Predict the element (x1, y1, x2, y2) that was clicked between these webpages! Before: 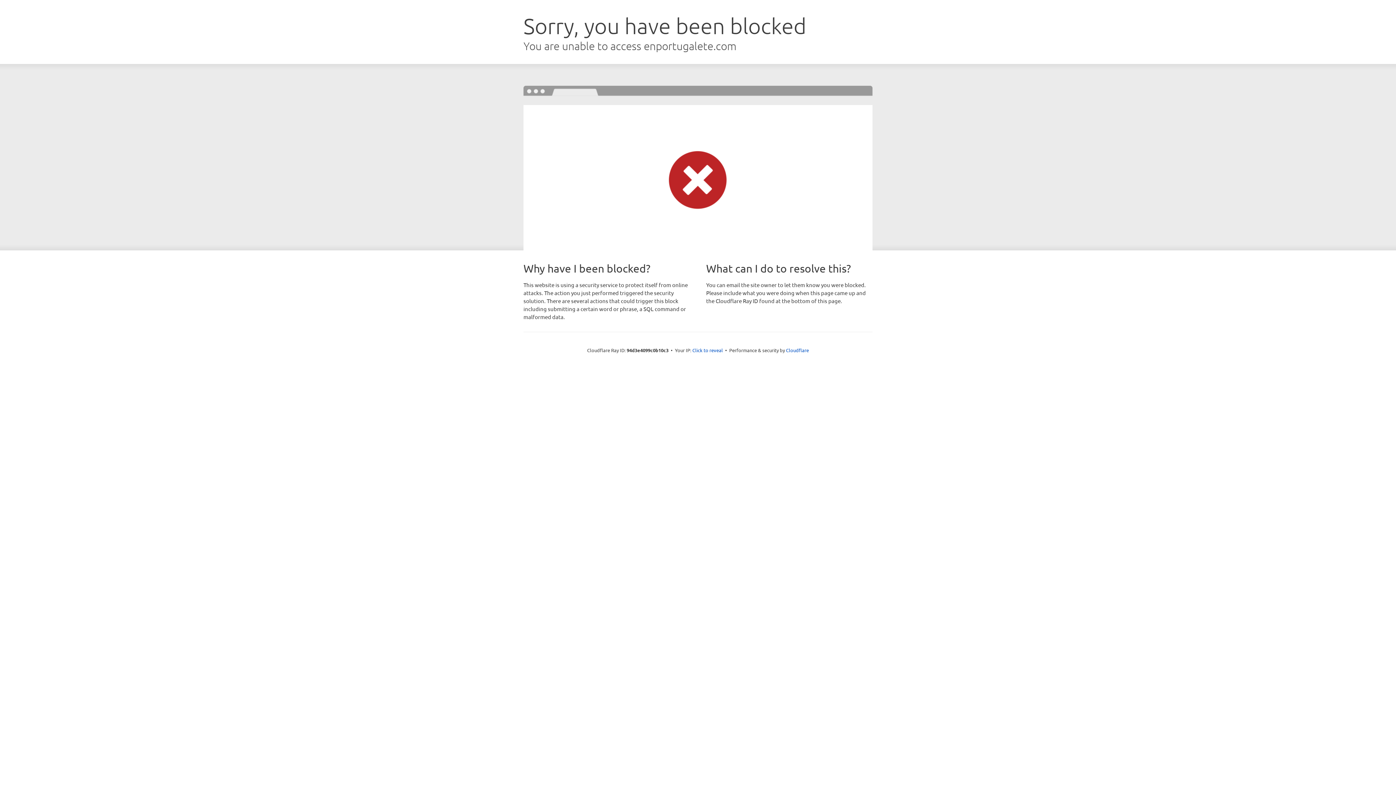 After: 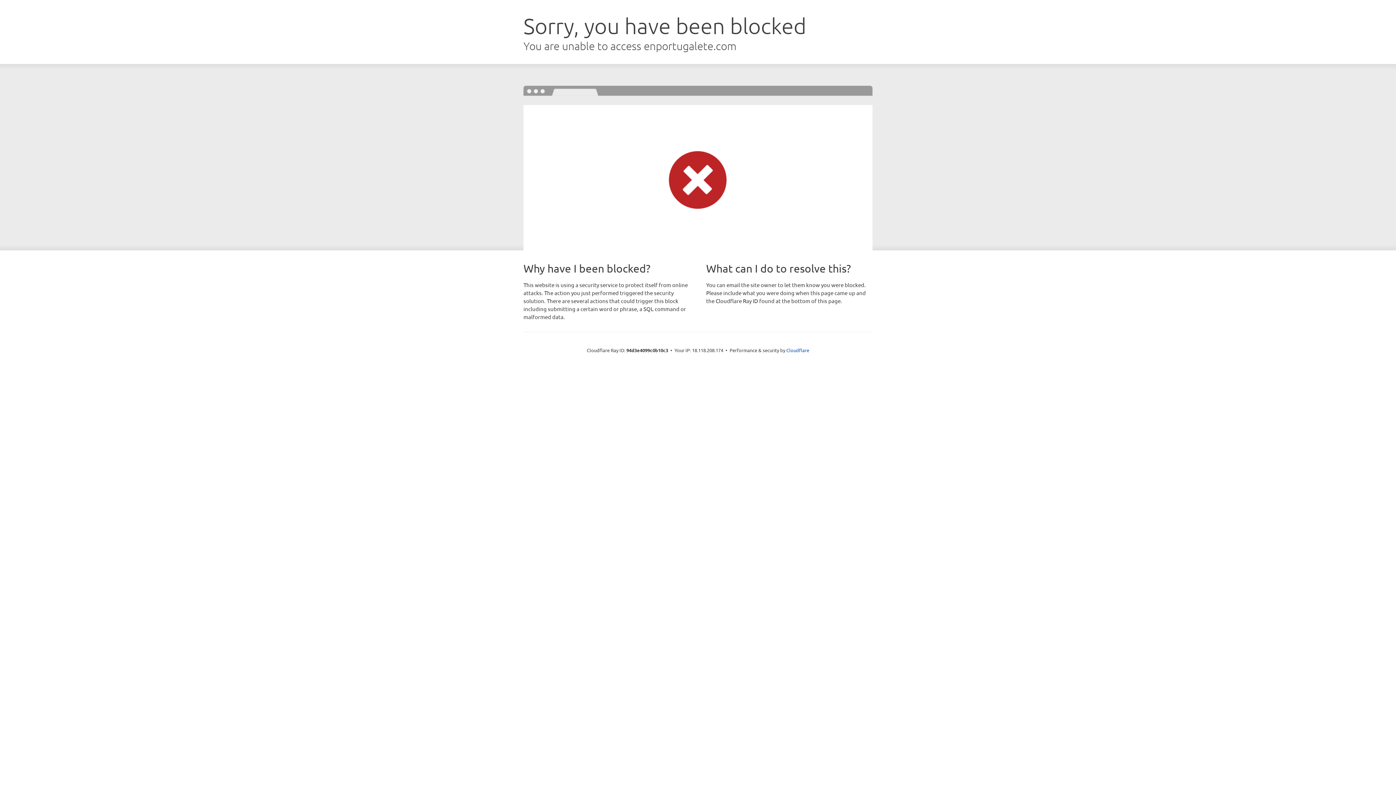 Action: label: Click to reveal bbox: (692, 346, 723, 353)